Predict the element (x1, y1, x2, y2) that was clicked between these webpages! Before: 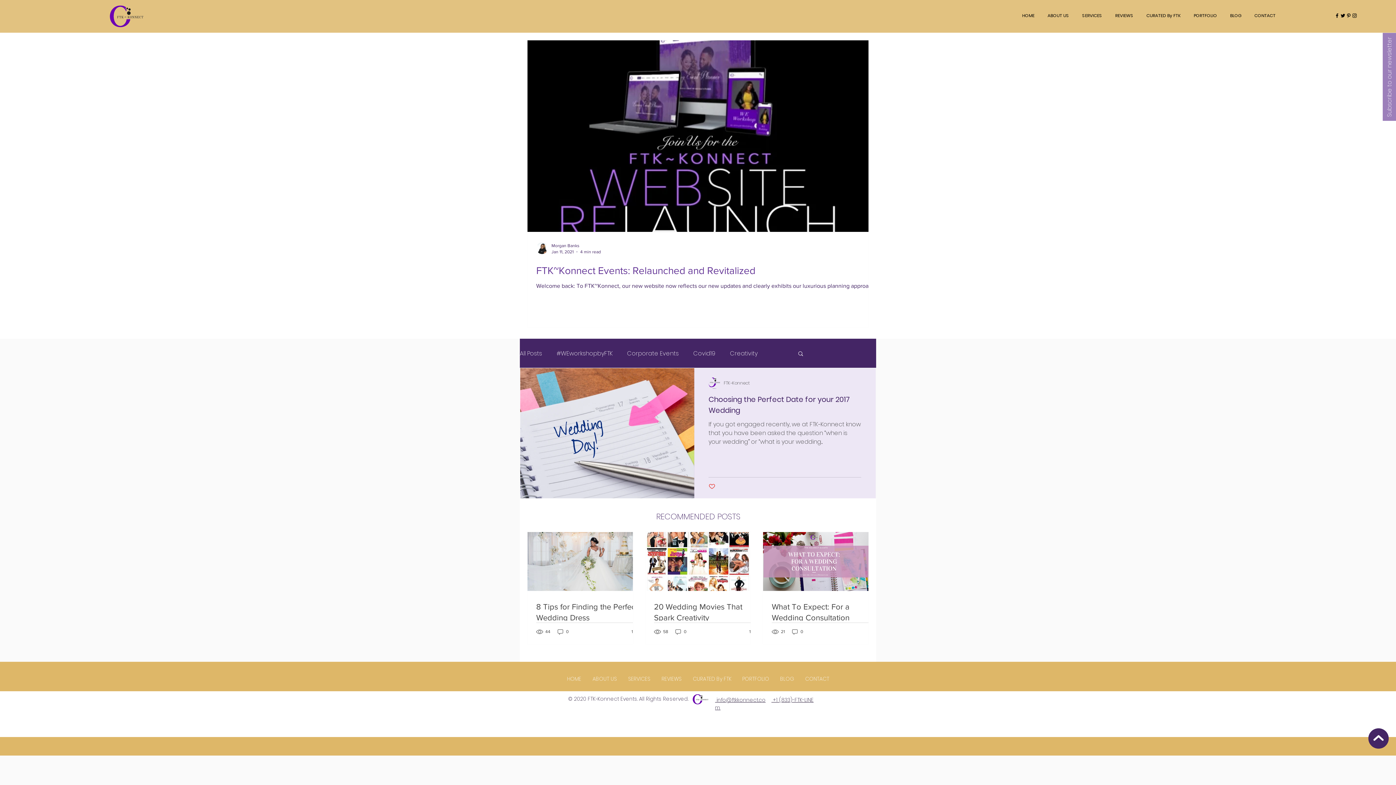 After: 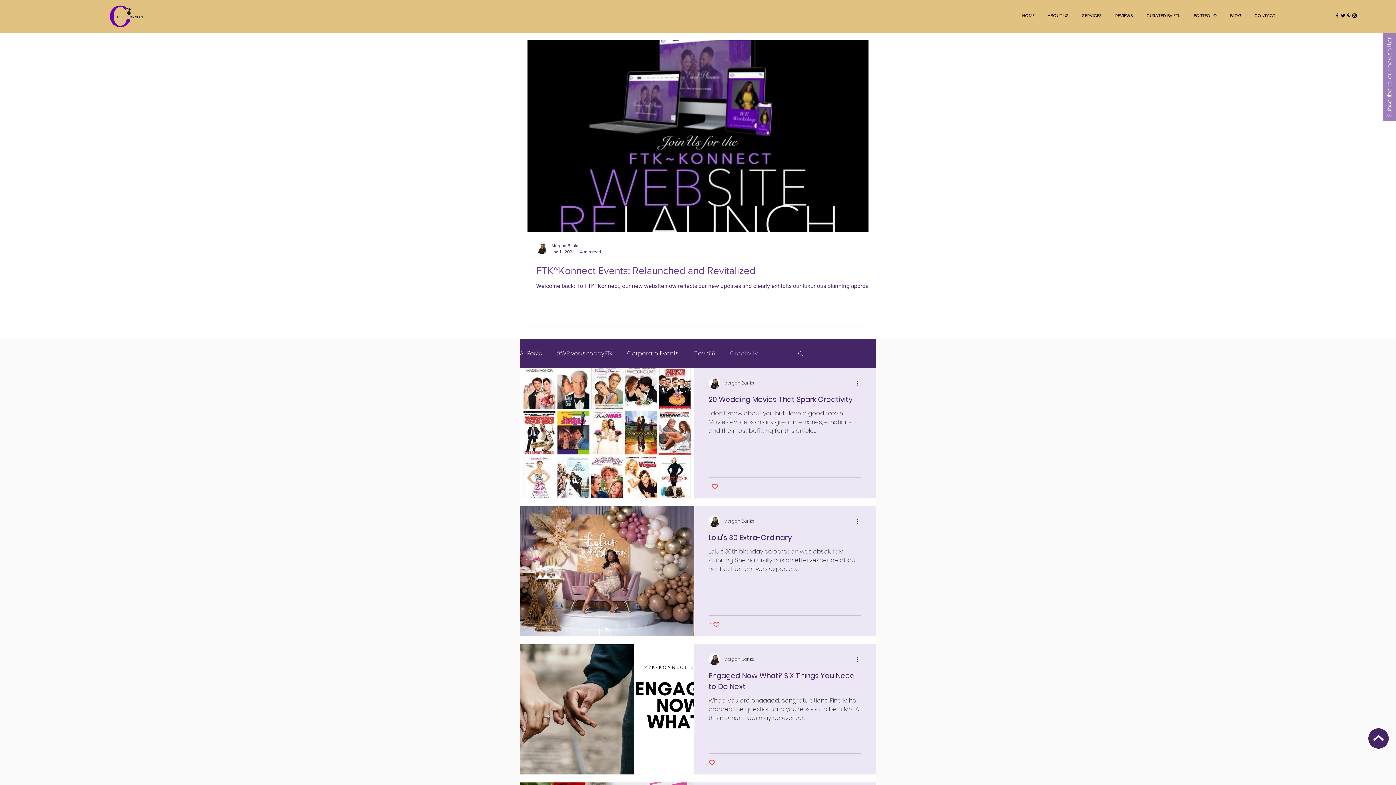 Action: bbox: (730, 348, 757, 358) label: Creativity